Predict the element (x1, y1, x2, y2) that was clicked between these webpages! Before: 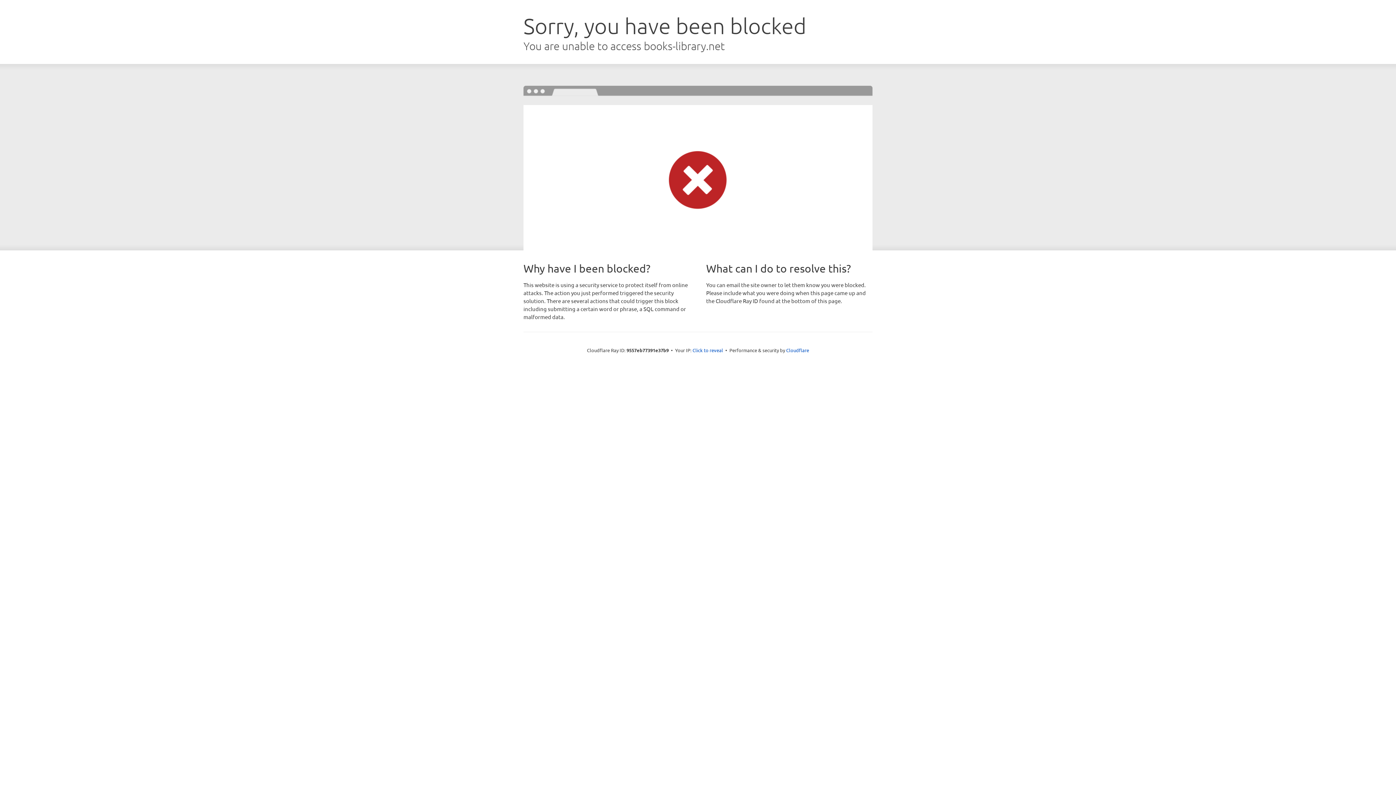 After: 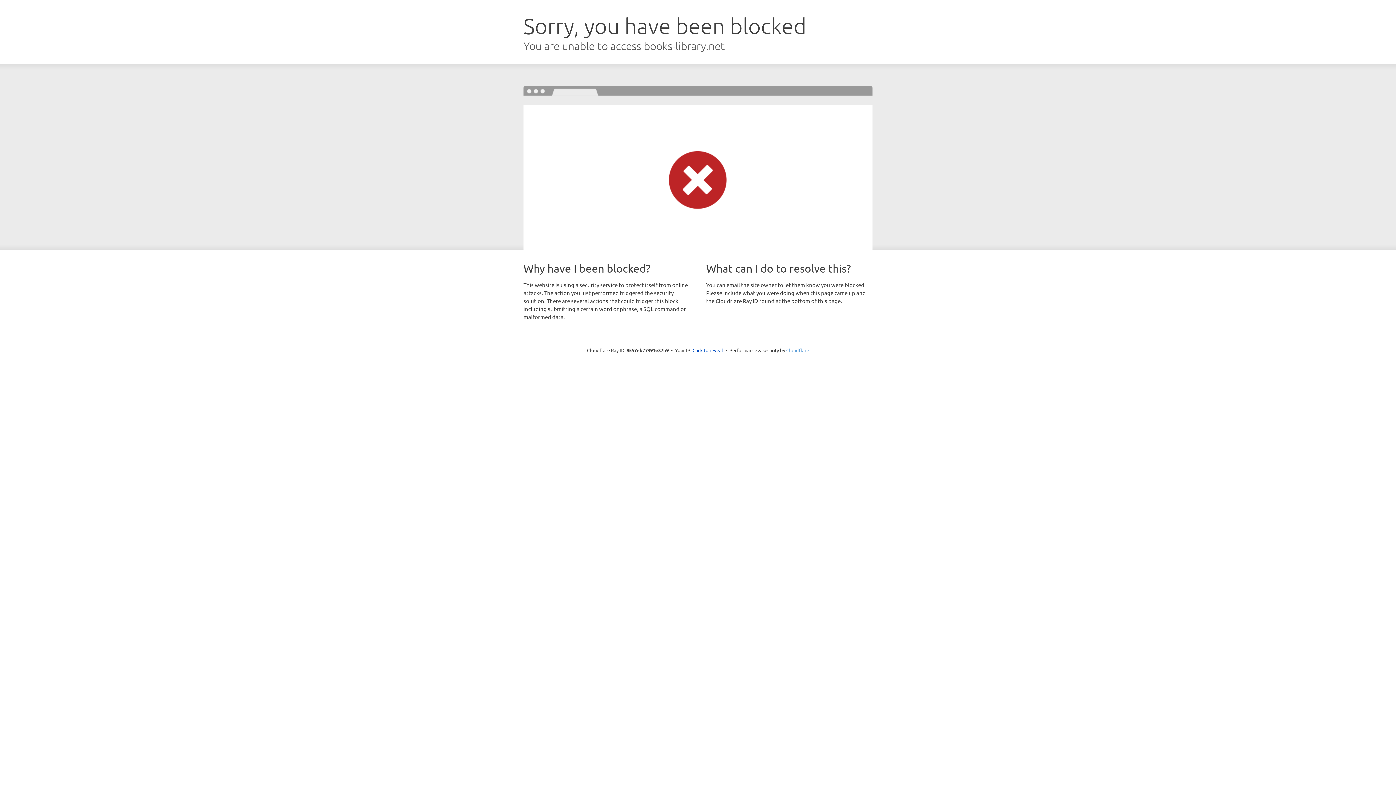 Action: bbox: (786, 347, 809, 353) label: Cloudflare